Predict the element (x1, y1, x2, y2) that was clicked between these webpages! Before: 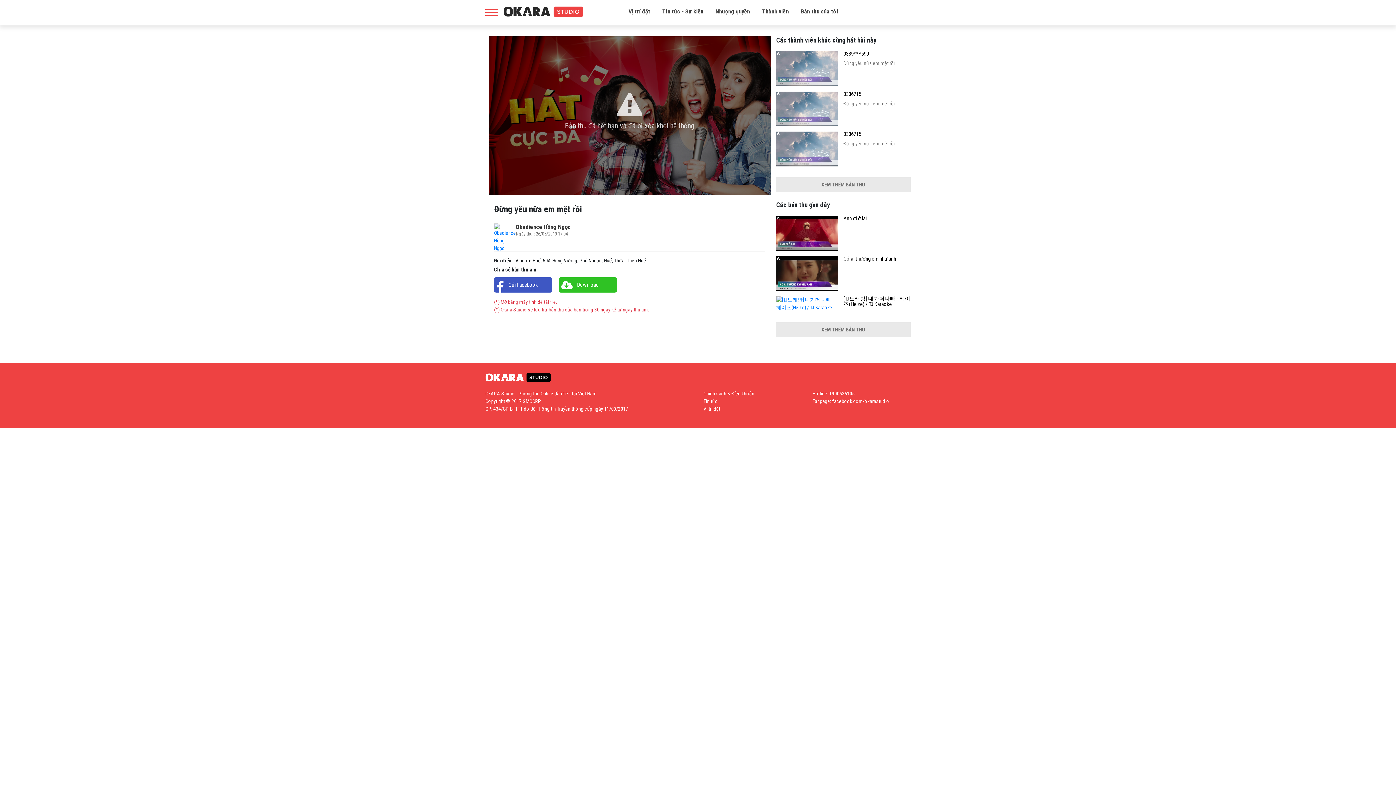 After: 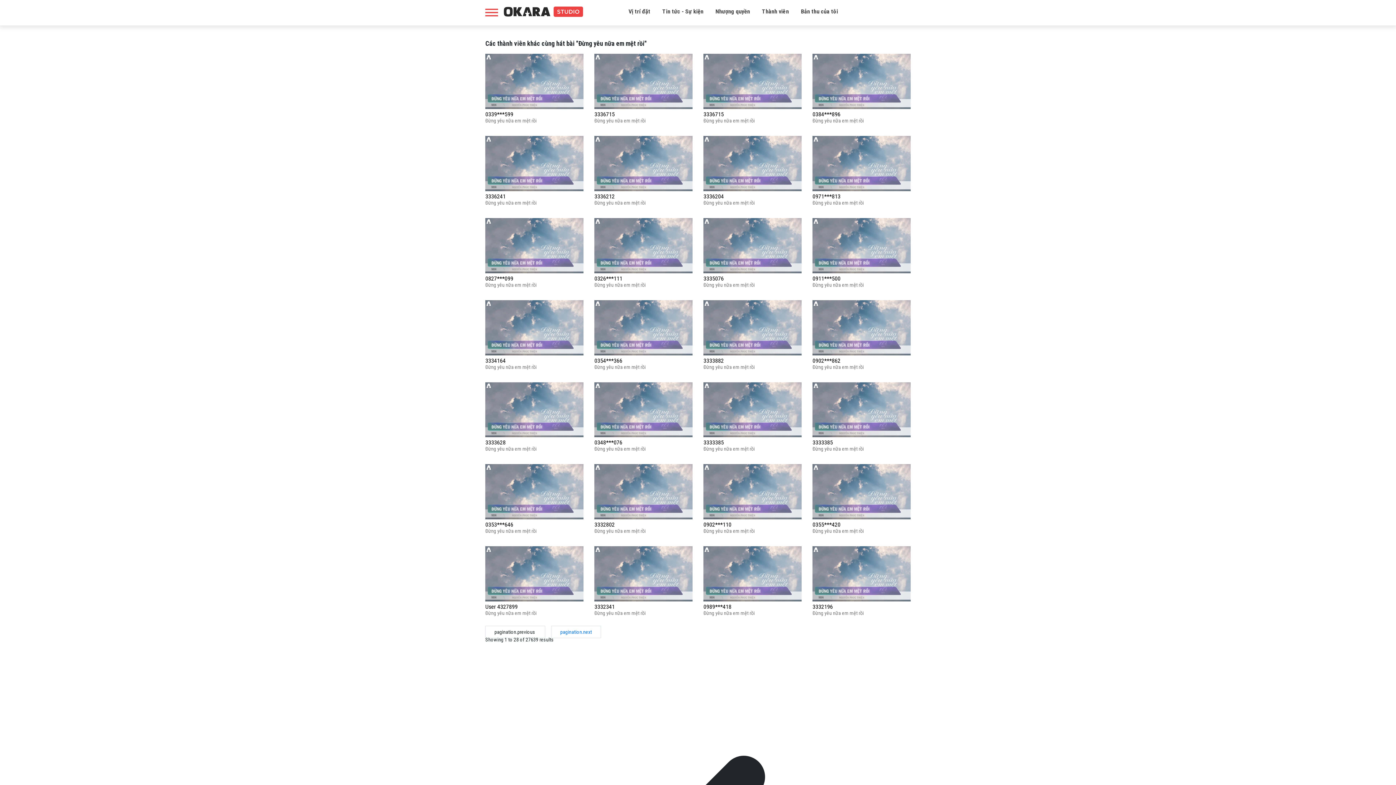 Action: label: XEM THÊM BẢN THU bbox: (776, 177, 910, 192)